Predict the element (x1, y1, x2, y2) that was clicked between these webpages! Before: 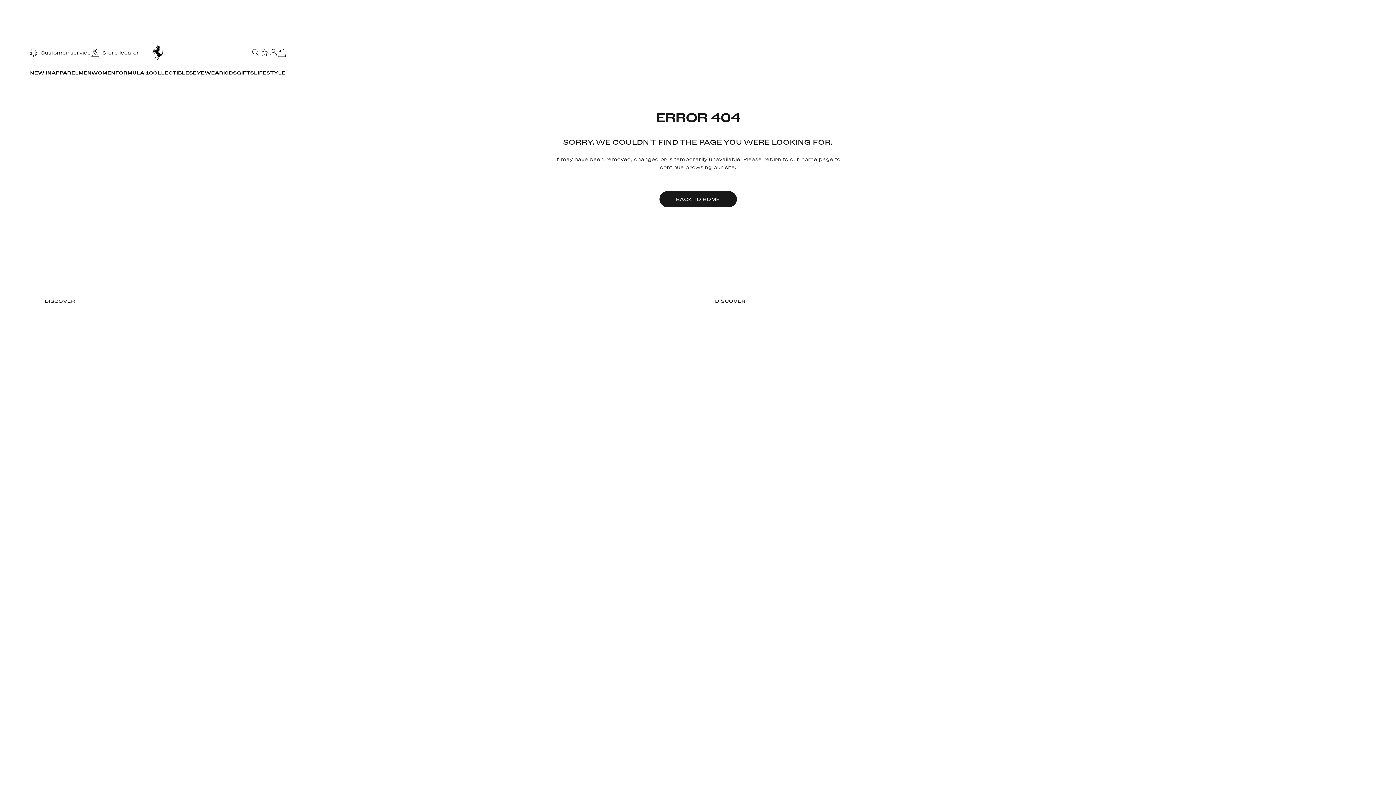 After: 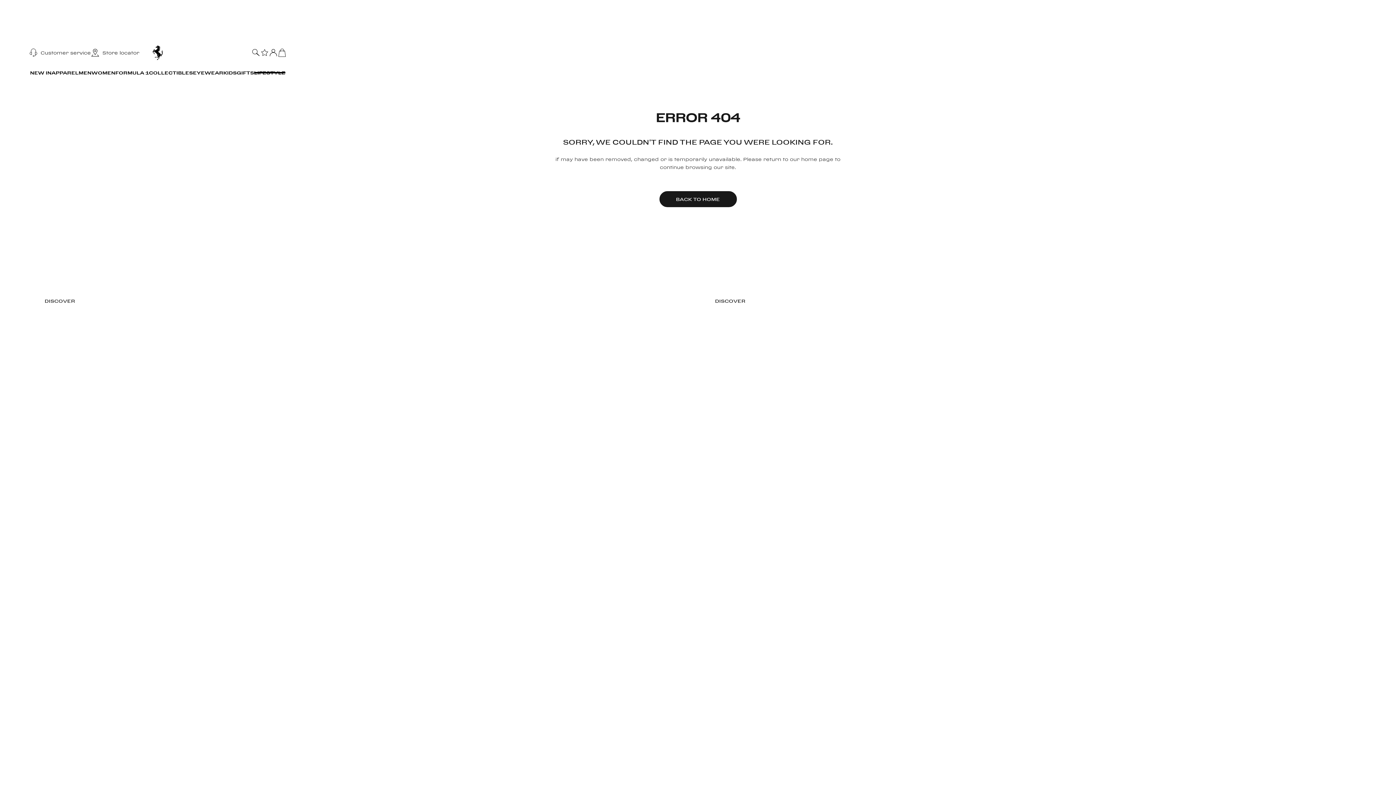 Action: bbox: (254, 65, 285, 80) label: LIFESTYLE